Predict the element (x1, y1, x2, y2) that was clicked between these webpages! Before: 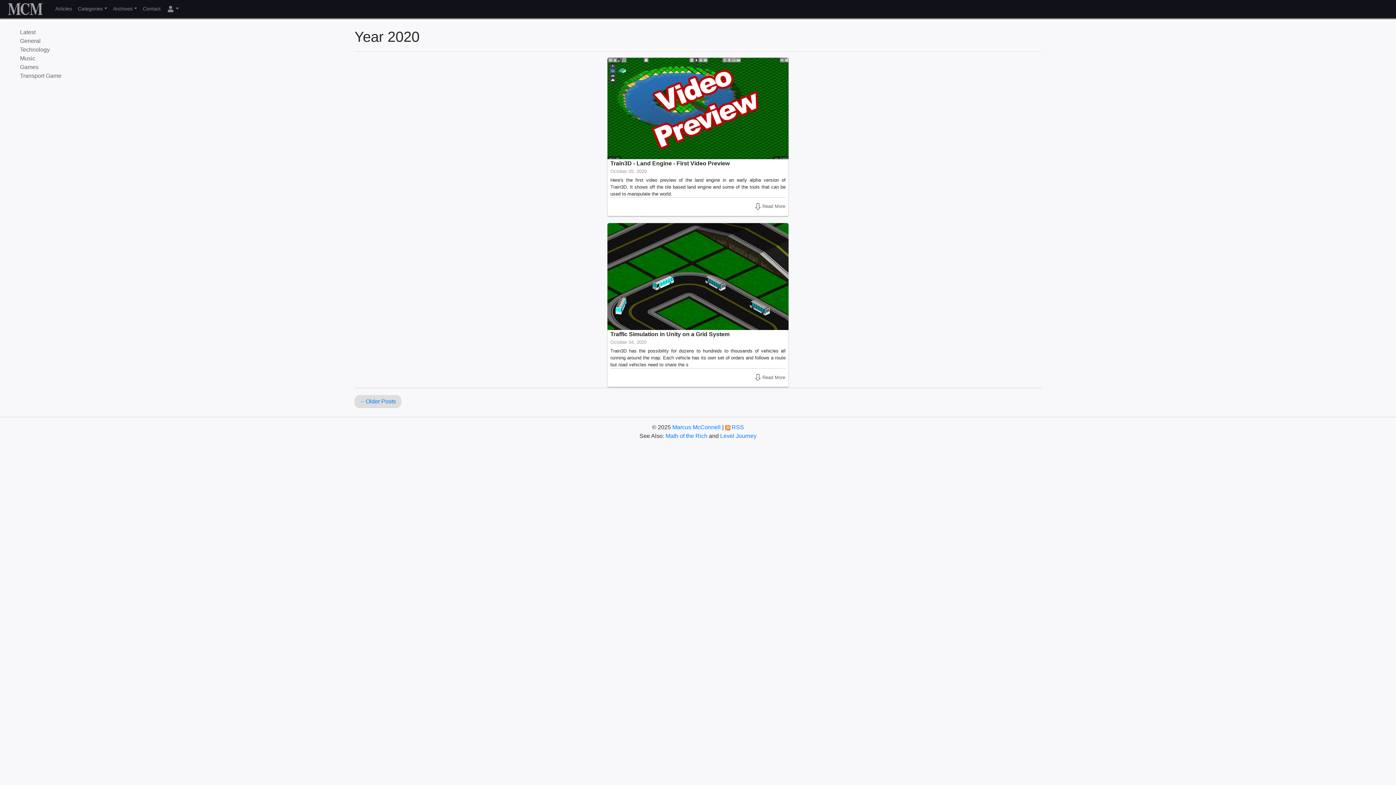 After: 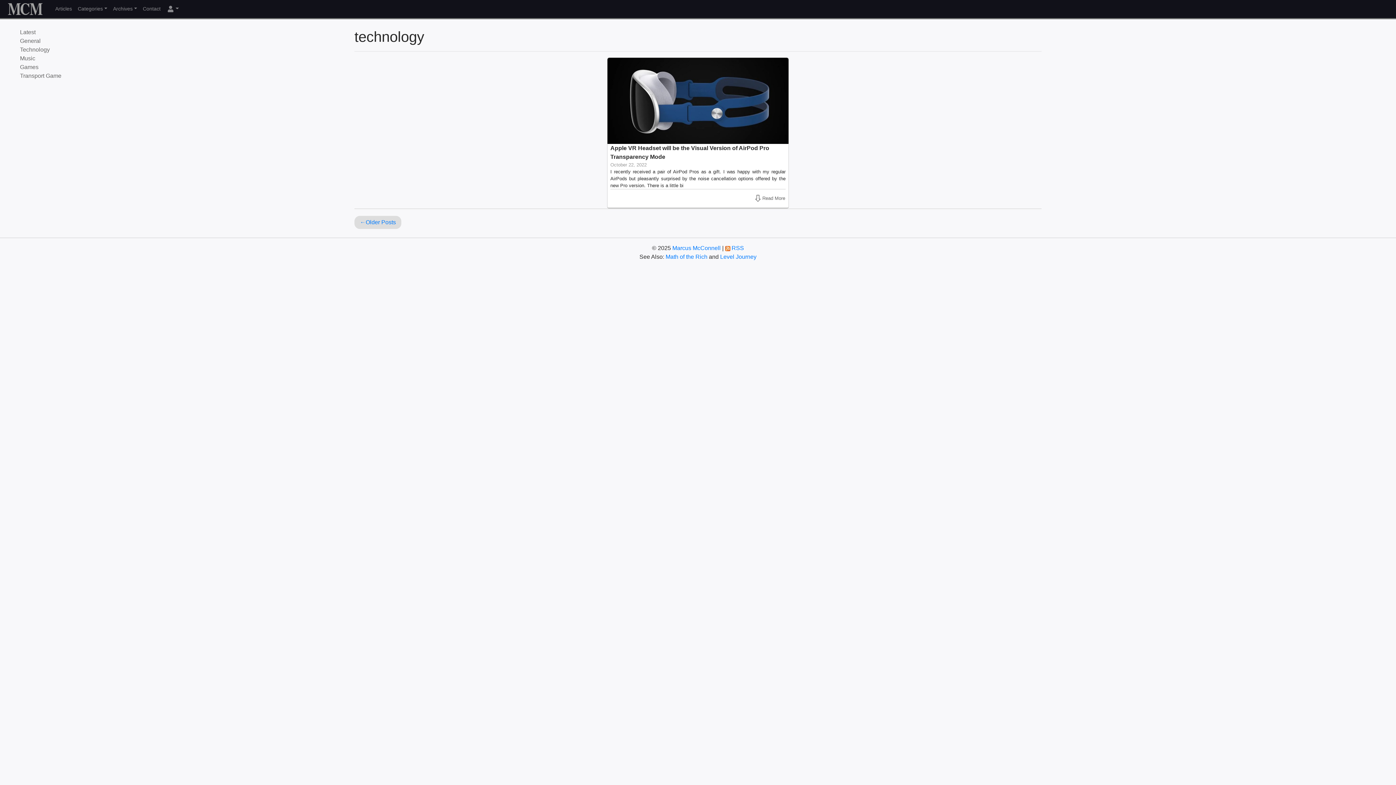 Action: label: Technology bbox: (20, 46, 49, 52)